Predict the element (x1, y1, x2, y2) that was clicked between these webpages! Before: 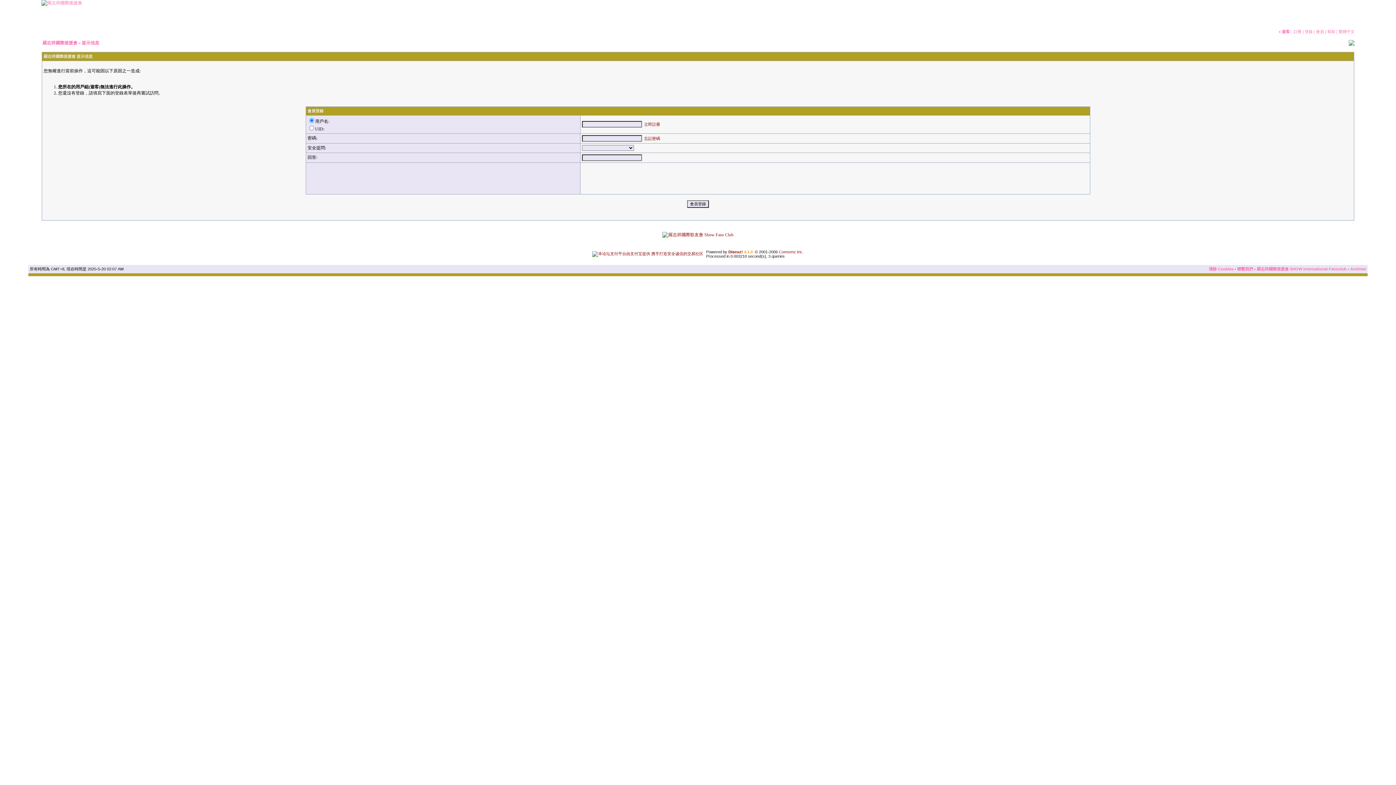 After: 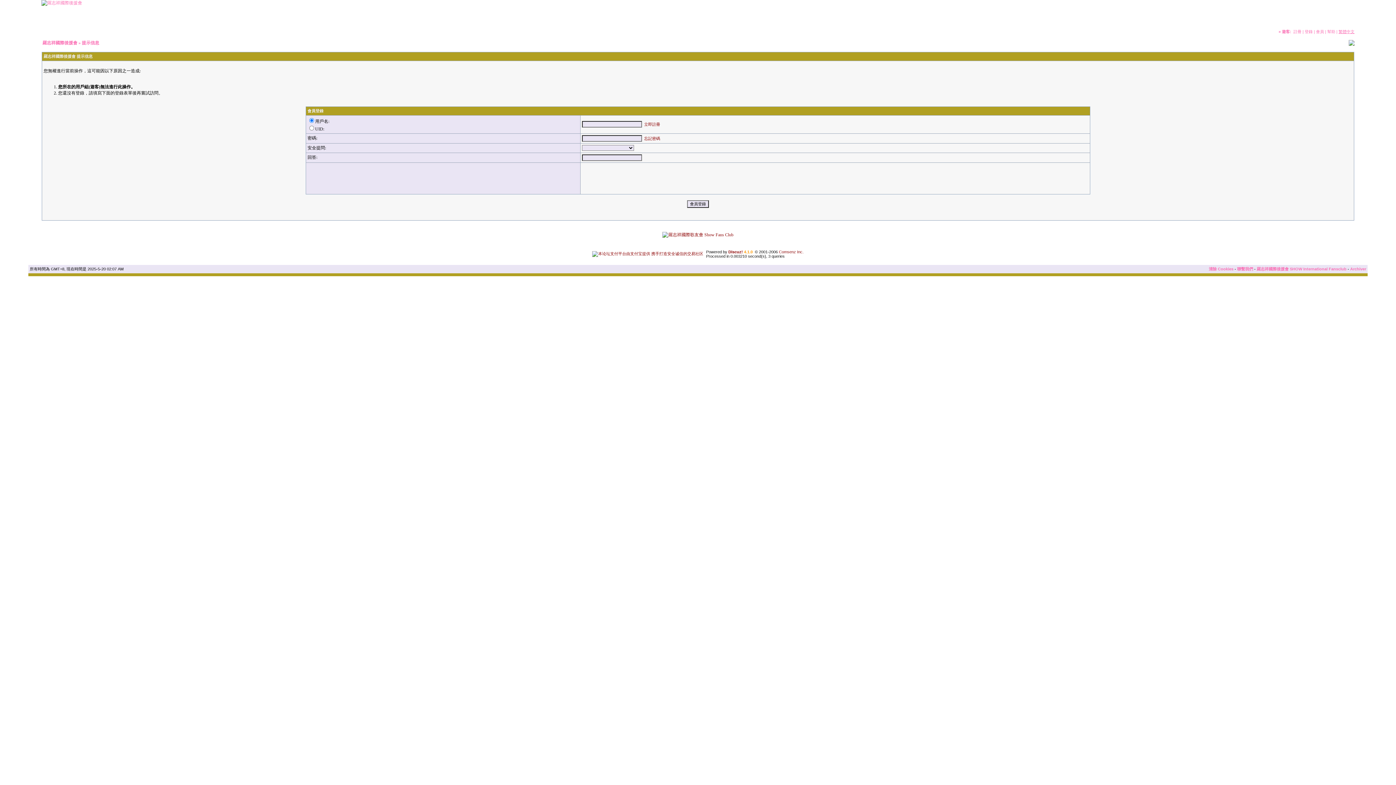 Action: label: 繁體中文 bbox: (1338, 29, 1354, 33)